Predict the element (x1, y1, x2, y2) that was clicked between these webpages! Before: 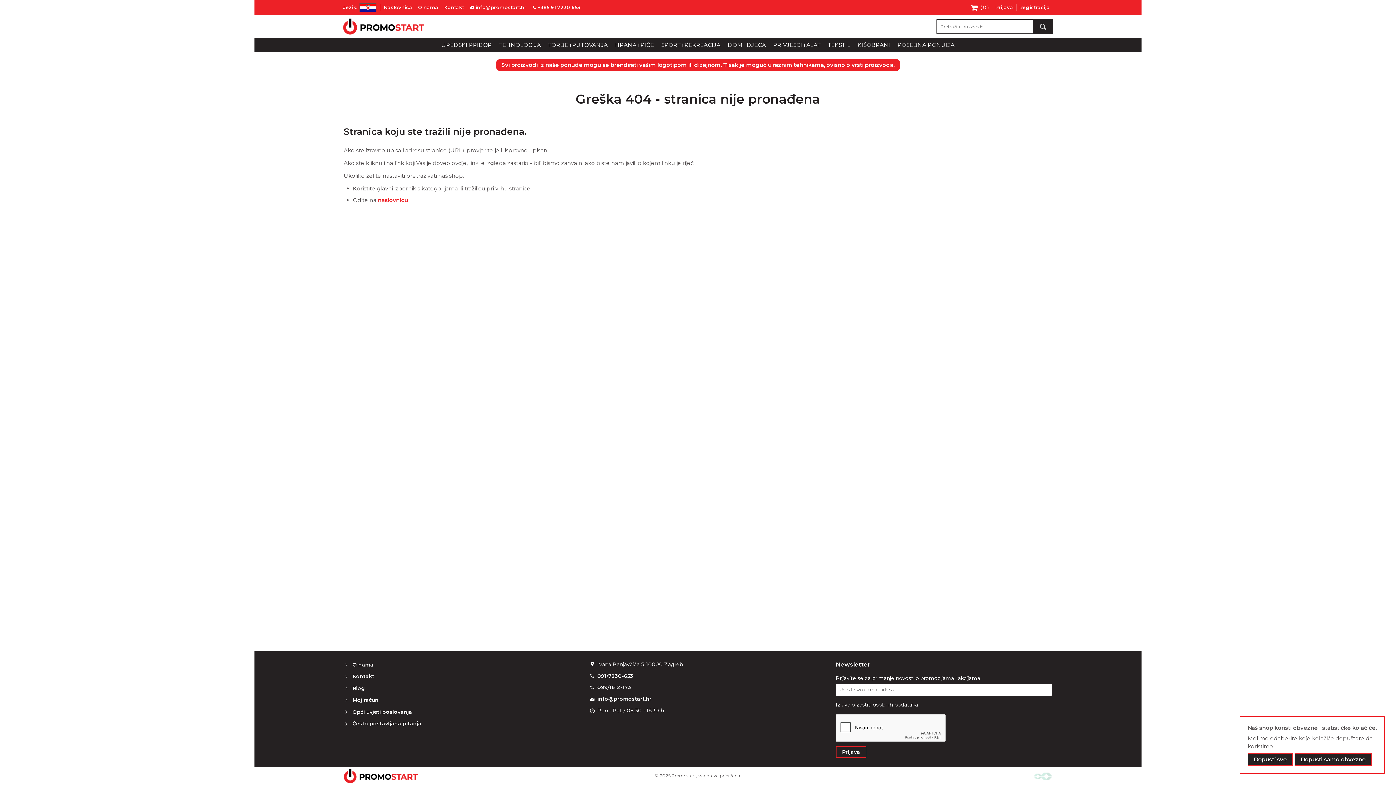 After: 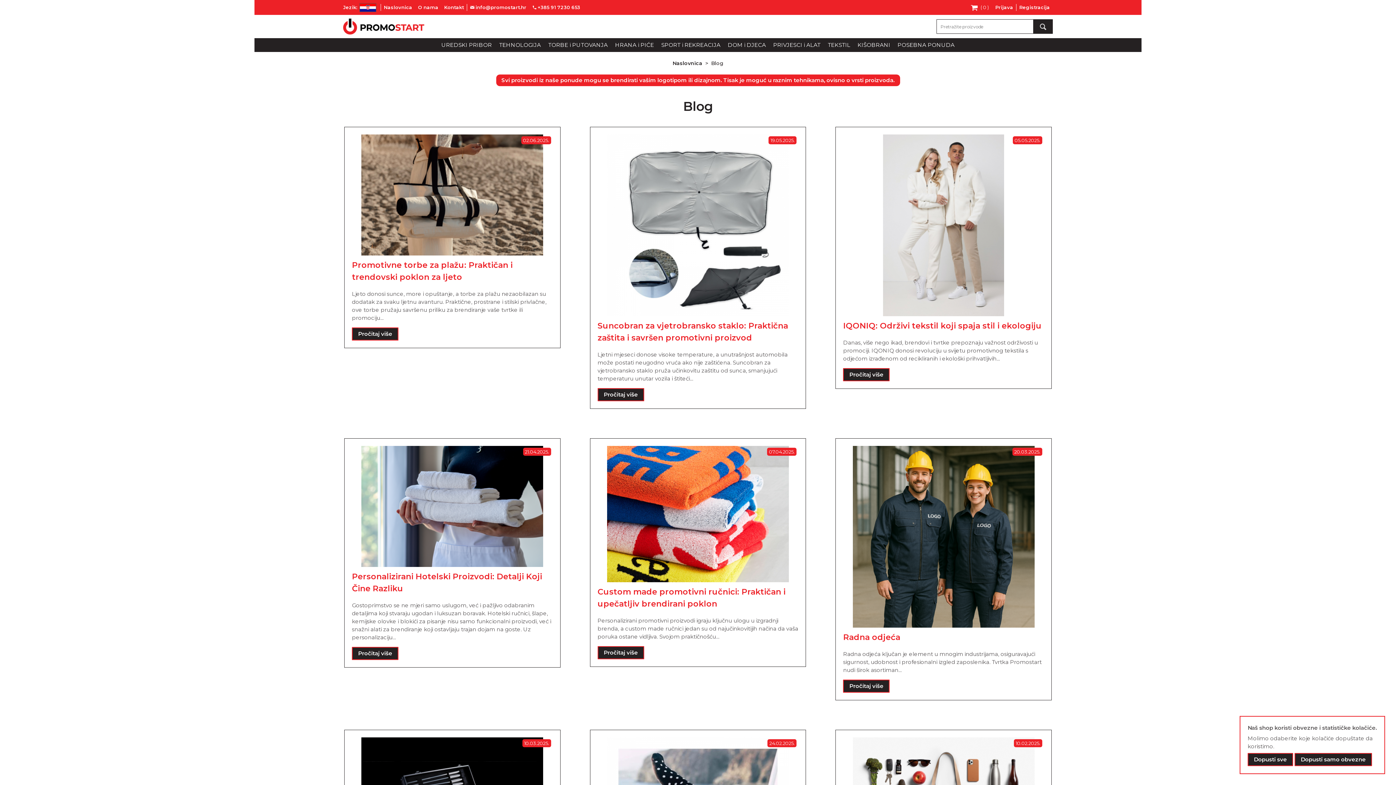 Action: bbox: (350, 684, 366, 692) label: Blog